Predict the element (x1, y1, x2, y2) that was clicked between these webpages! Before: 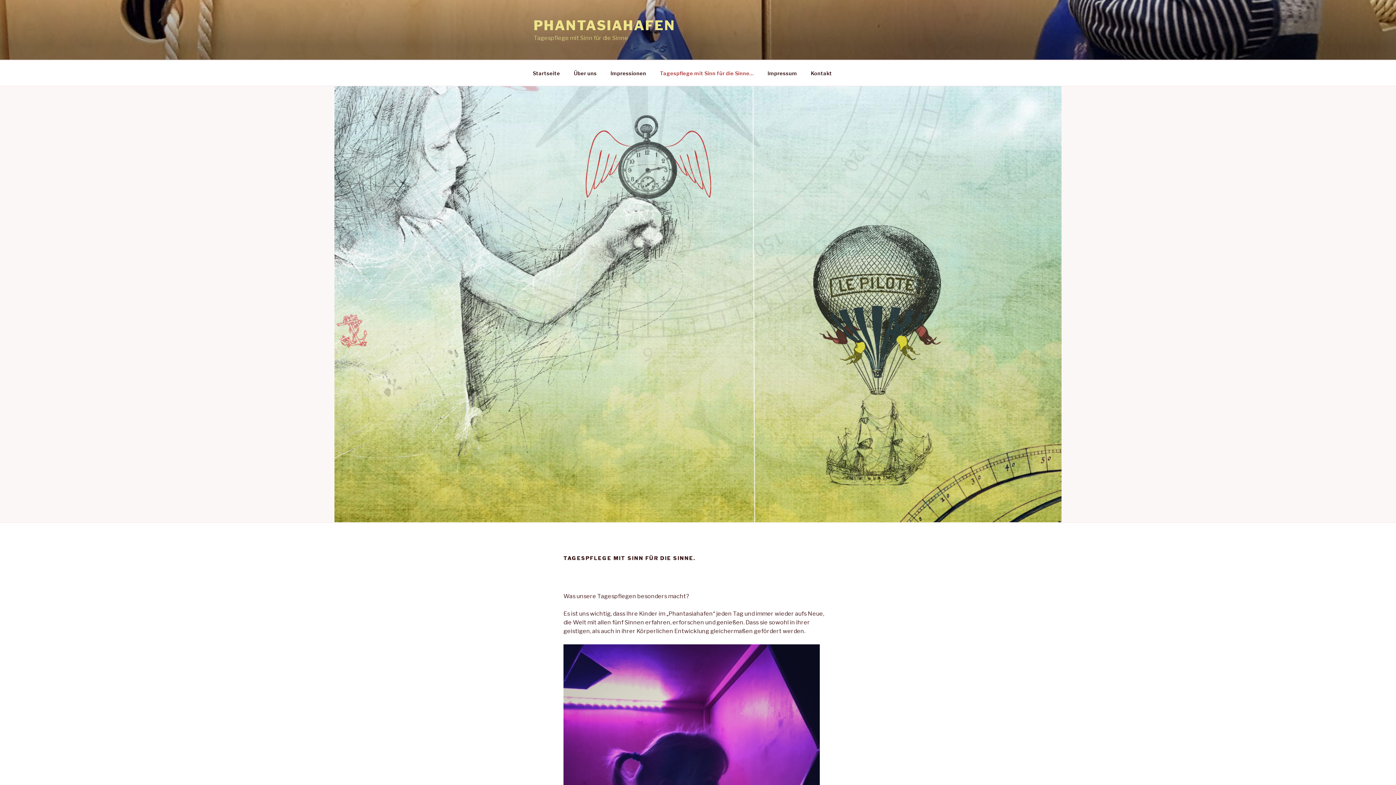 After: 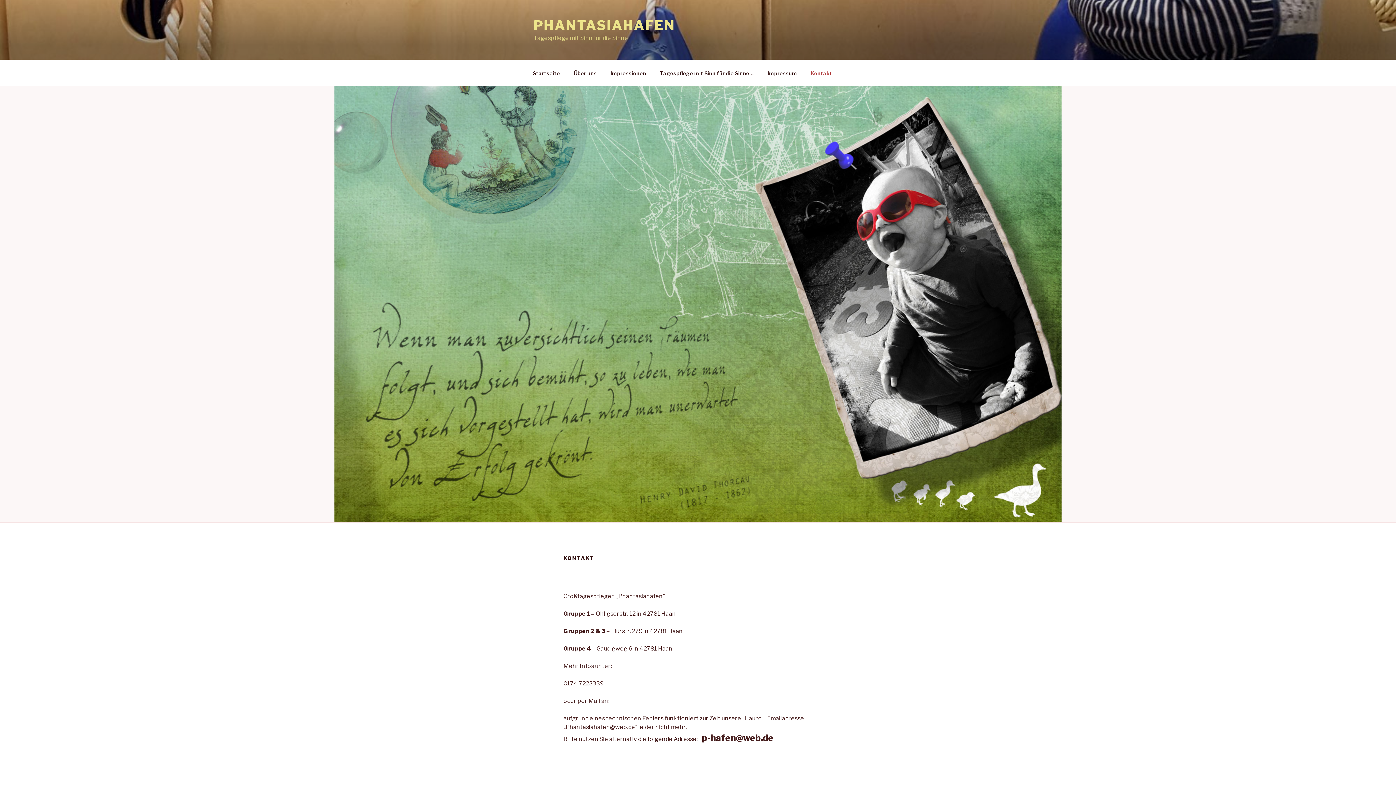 Action: label: Kontakt bbox: (804, 64, 838, 82)